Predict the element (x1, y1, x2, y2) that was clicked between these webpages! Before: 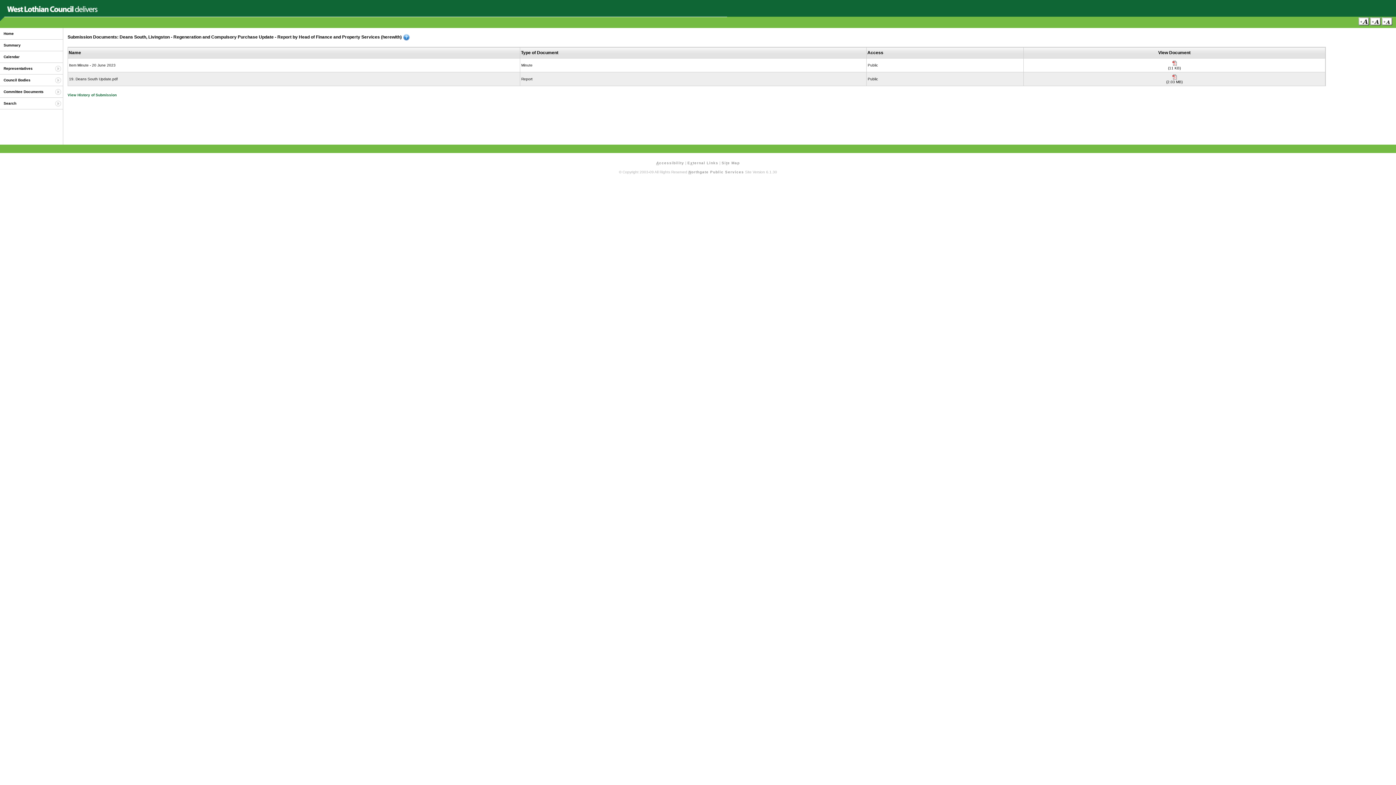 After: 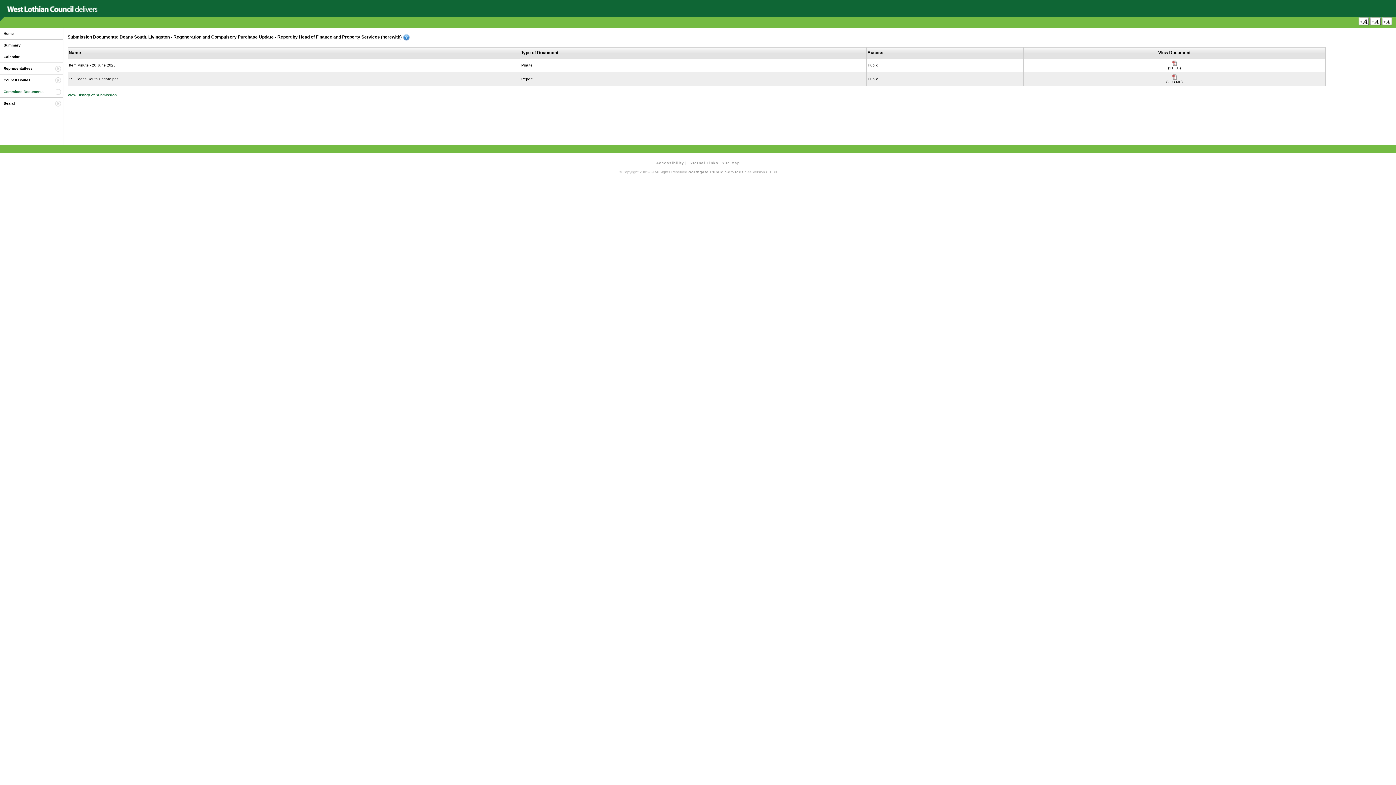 Action: label: Committee Documents bbox: (3, 89, 59, 93)